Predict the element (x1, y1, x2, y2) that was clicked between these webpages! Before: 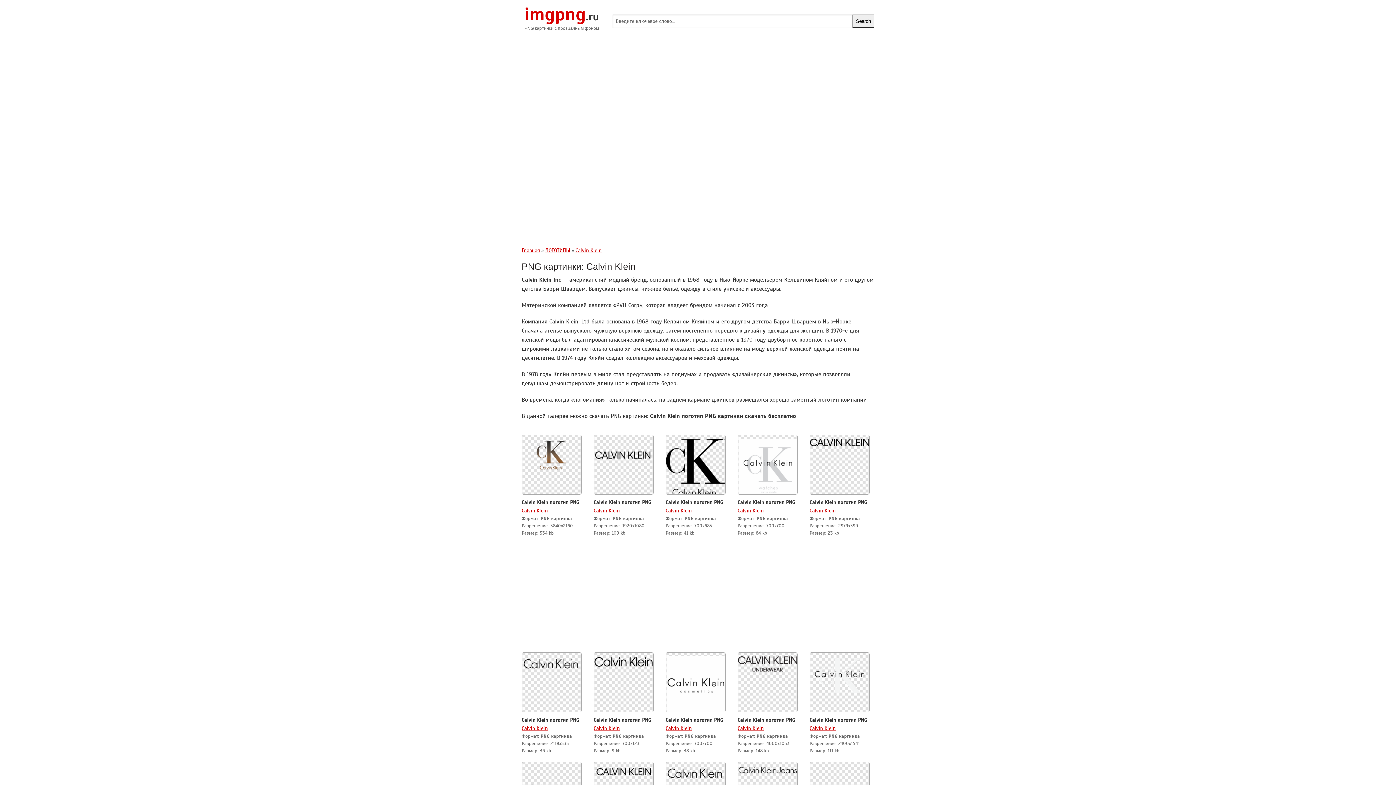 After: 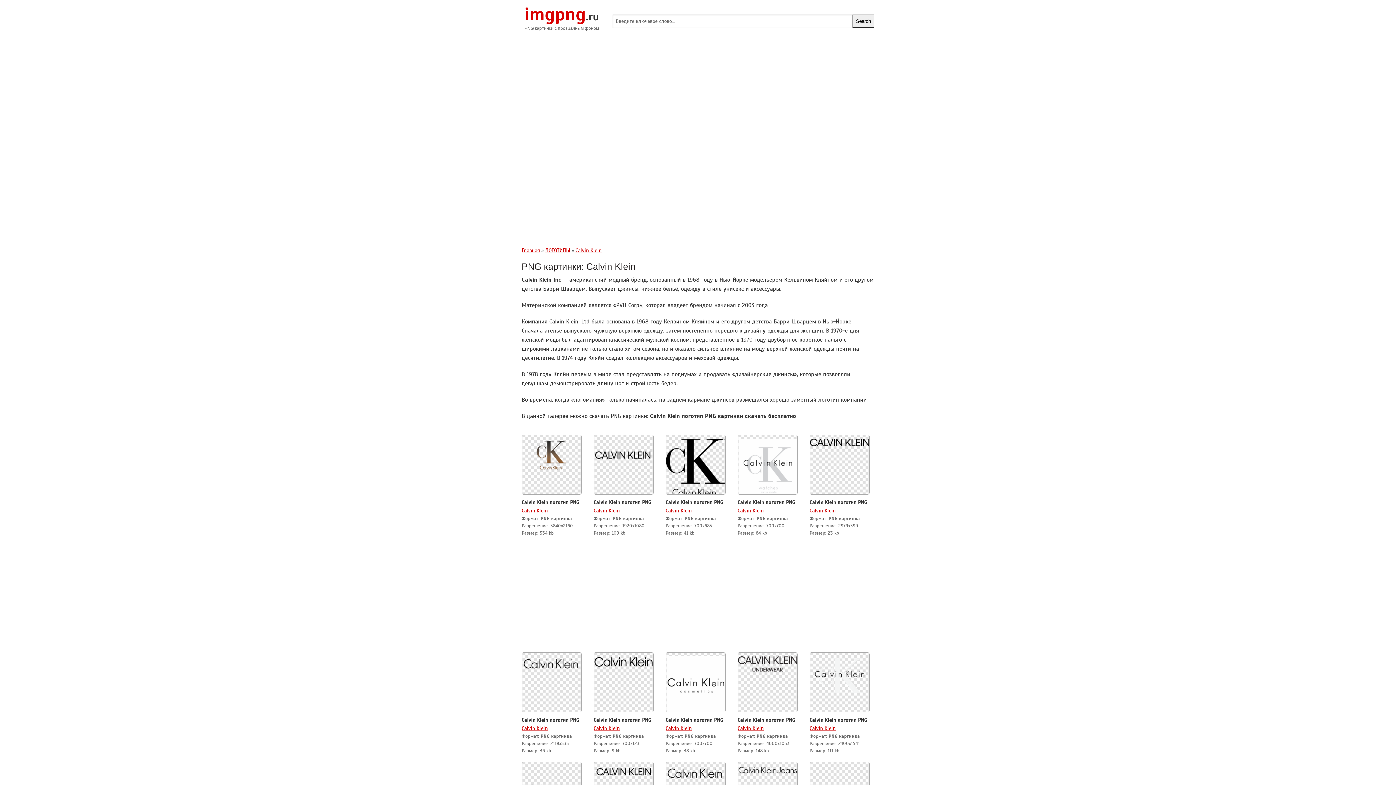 Action: bbox: (738, 462, 796, 468)